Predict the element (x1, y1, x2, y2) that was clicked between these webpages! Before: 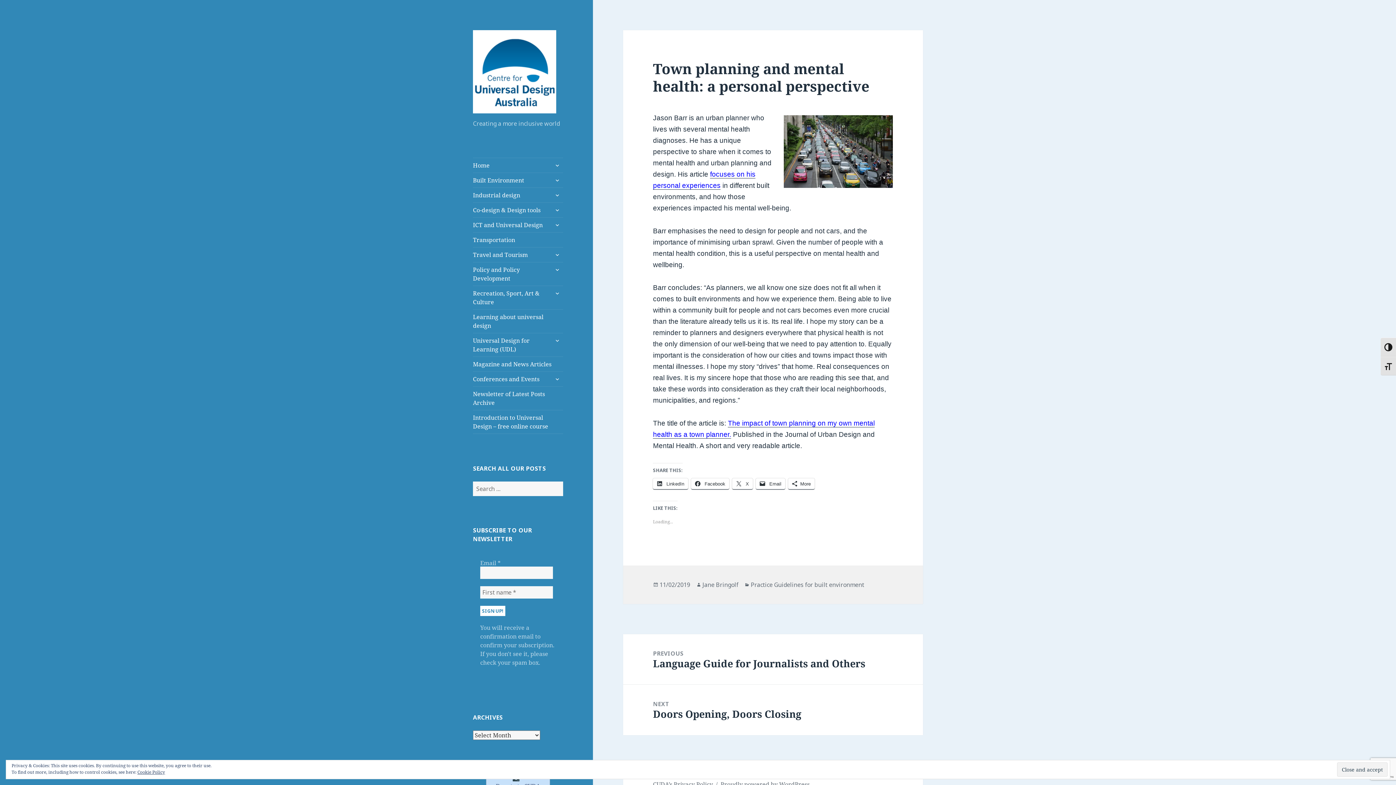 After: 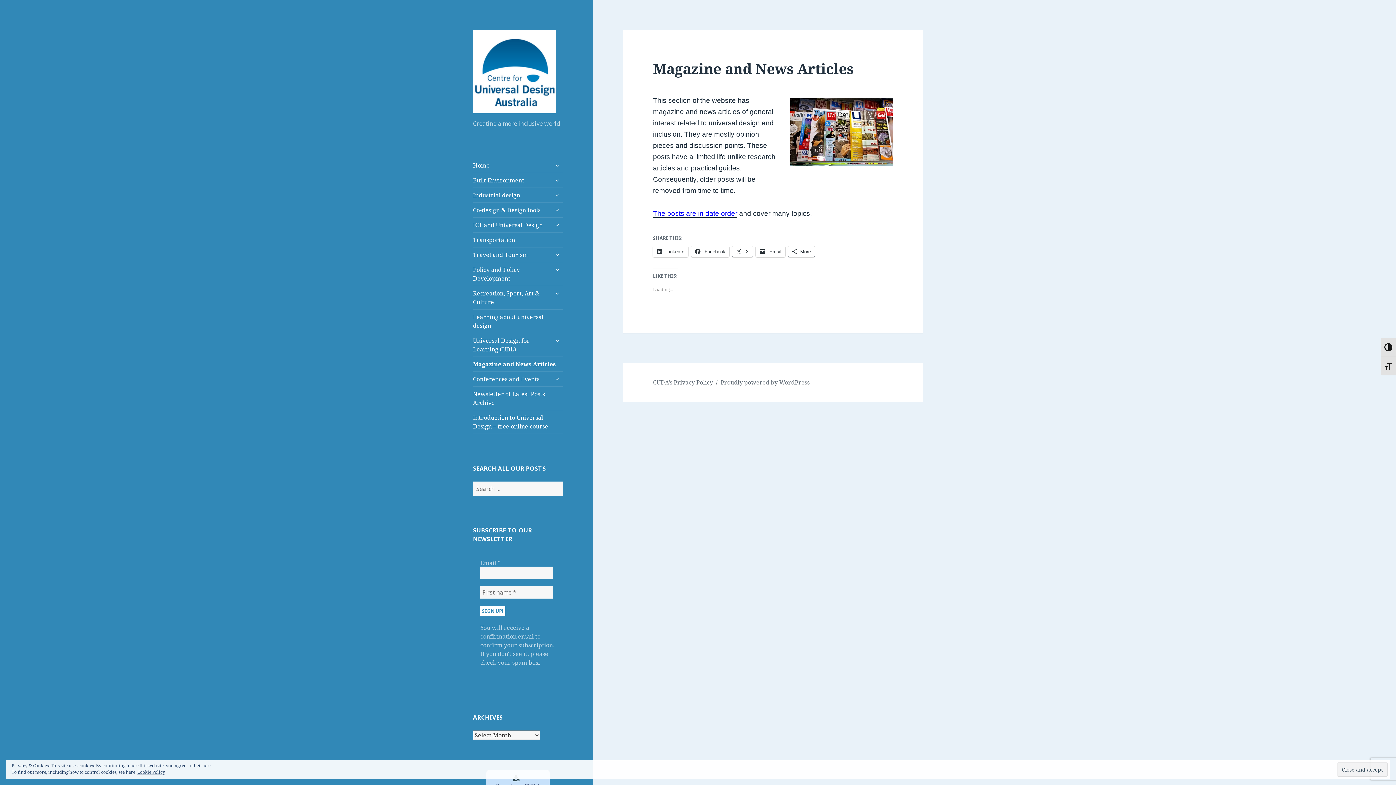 Action: bbox: (473, 357, 563, 371) label: Magazine and News Articles